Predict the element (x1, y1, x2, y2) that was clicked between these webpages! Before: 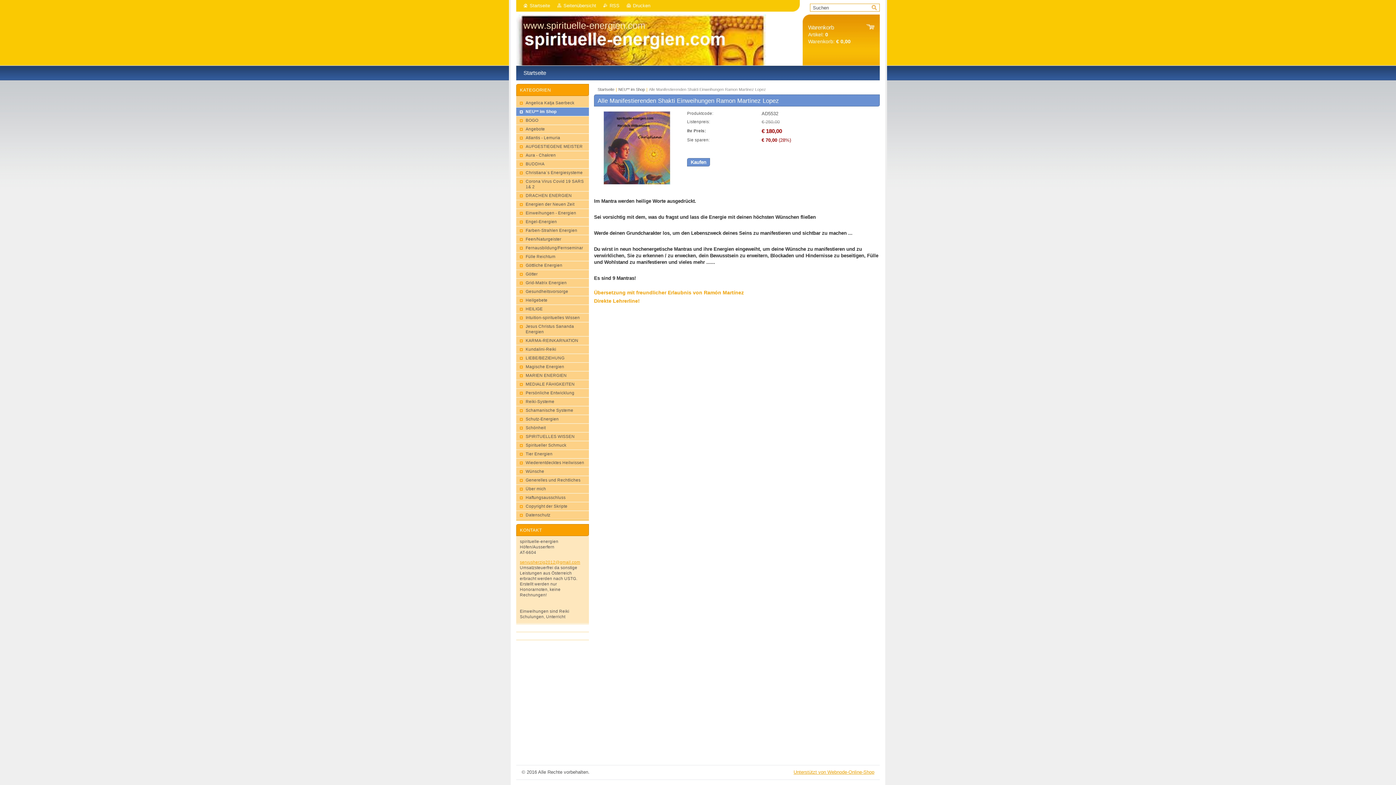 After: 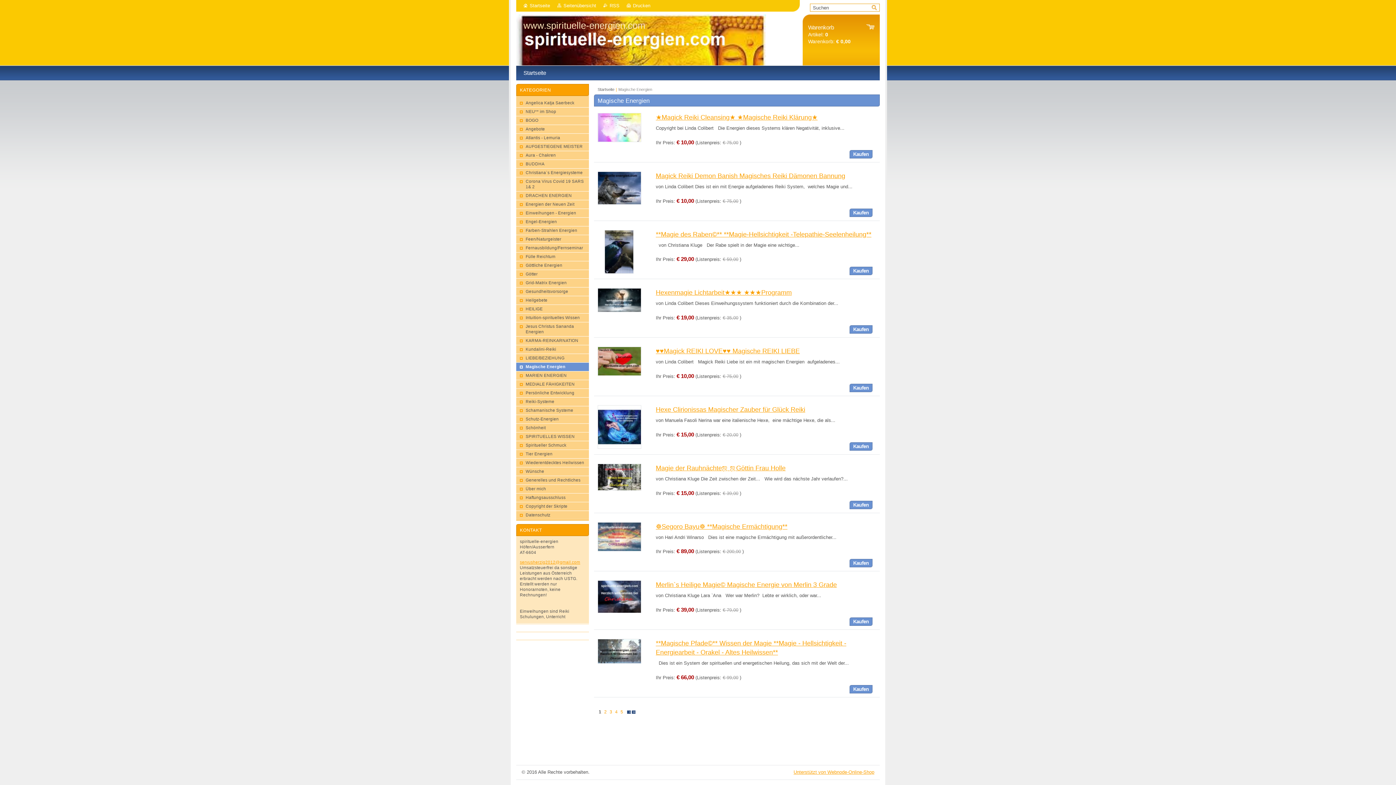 Action: label: Magische Energien bbox: (516, 362, 589, 371)